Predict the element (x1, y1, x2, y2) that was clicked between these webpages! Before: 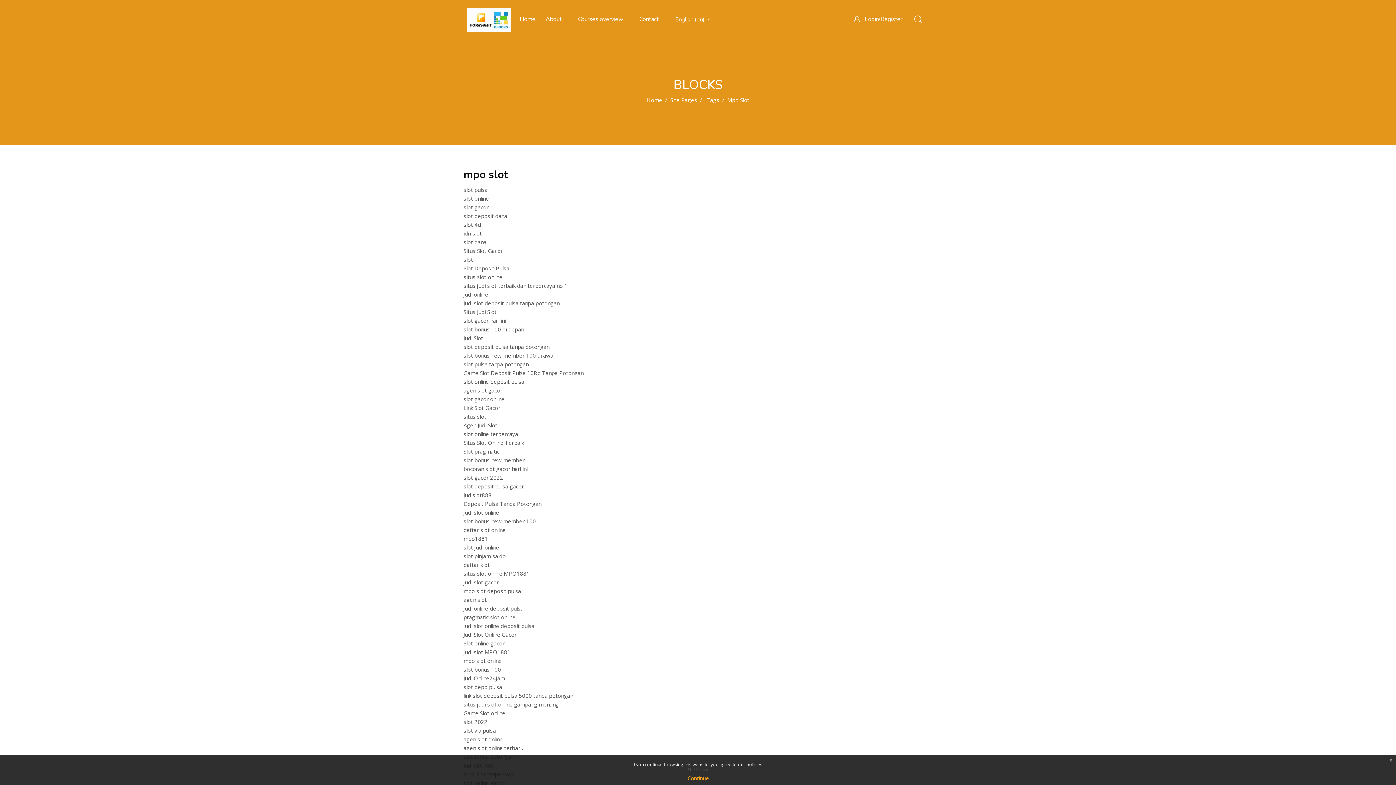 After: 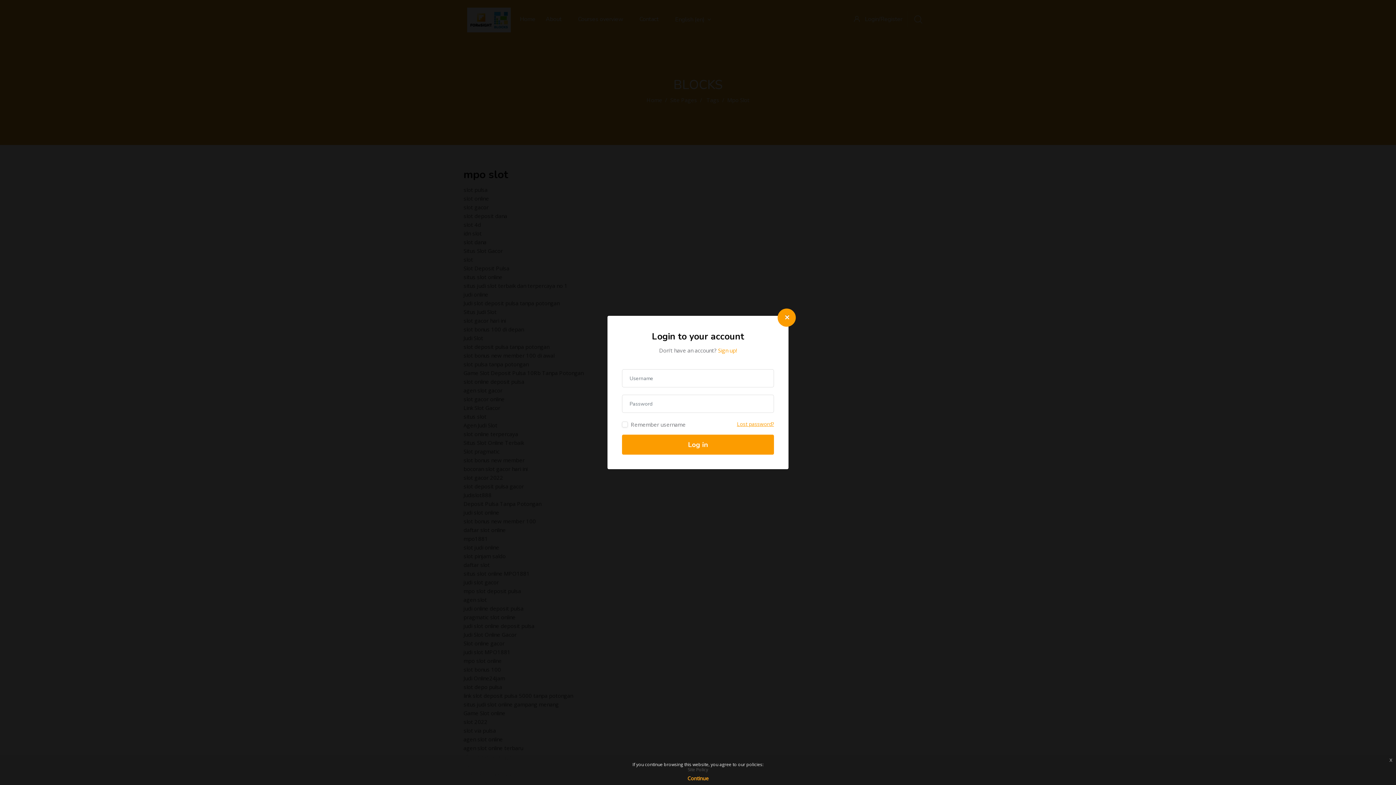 Action: bbox: (849, 10, 907, 27) label:  Login/Register